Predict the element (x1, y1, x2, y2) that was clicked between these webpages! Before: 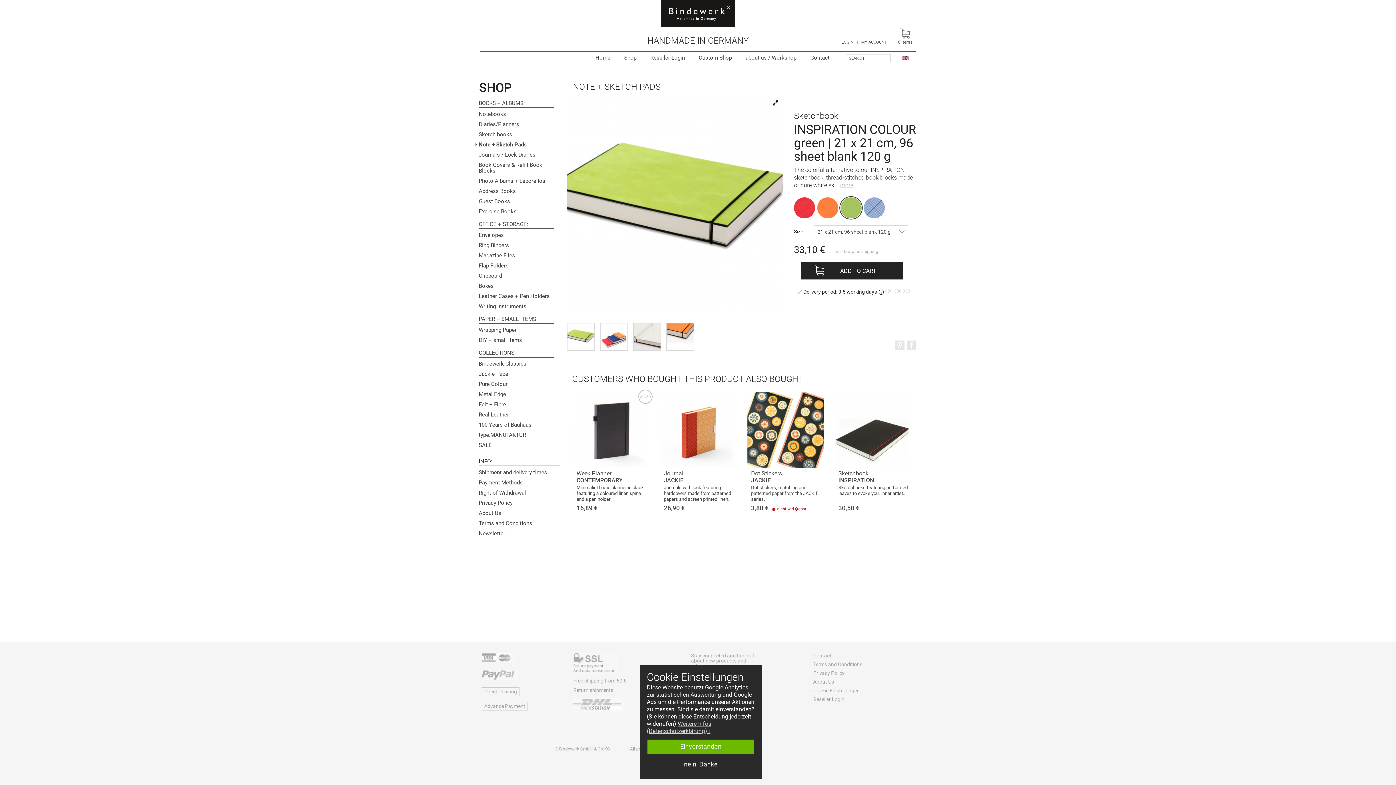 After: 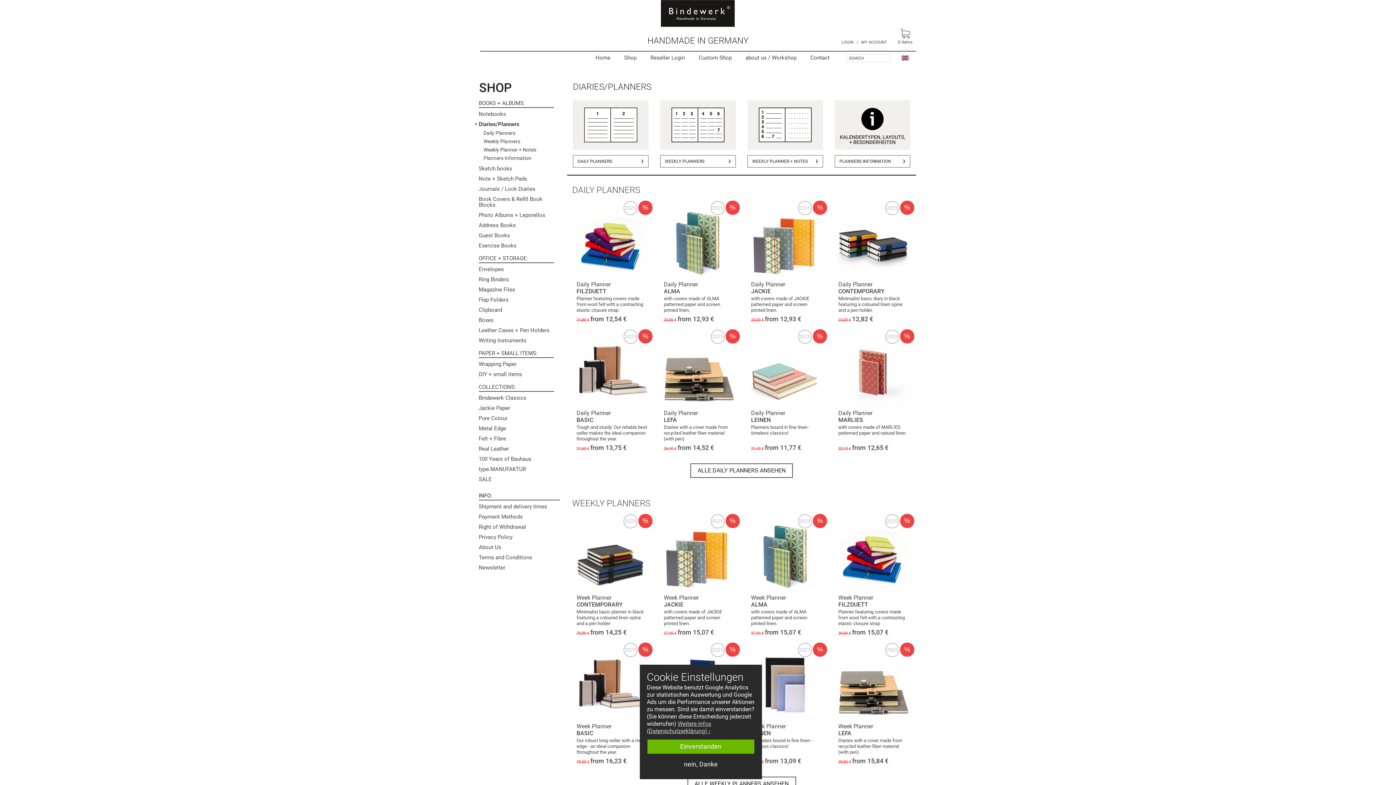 Action: label: Diaries/Planners bbox: (475, 119, 554, 129)